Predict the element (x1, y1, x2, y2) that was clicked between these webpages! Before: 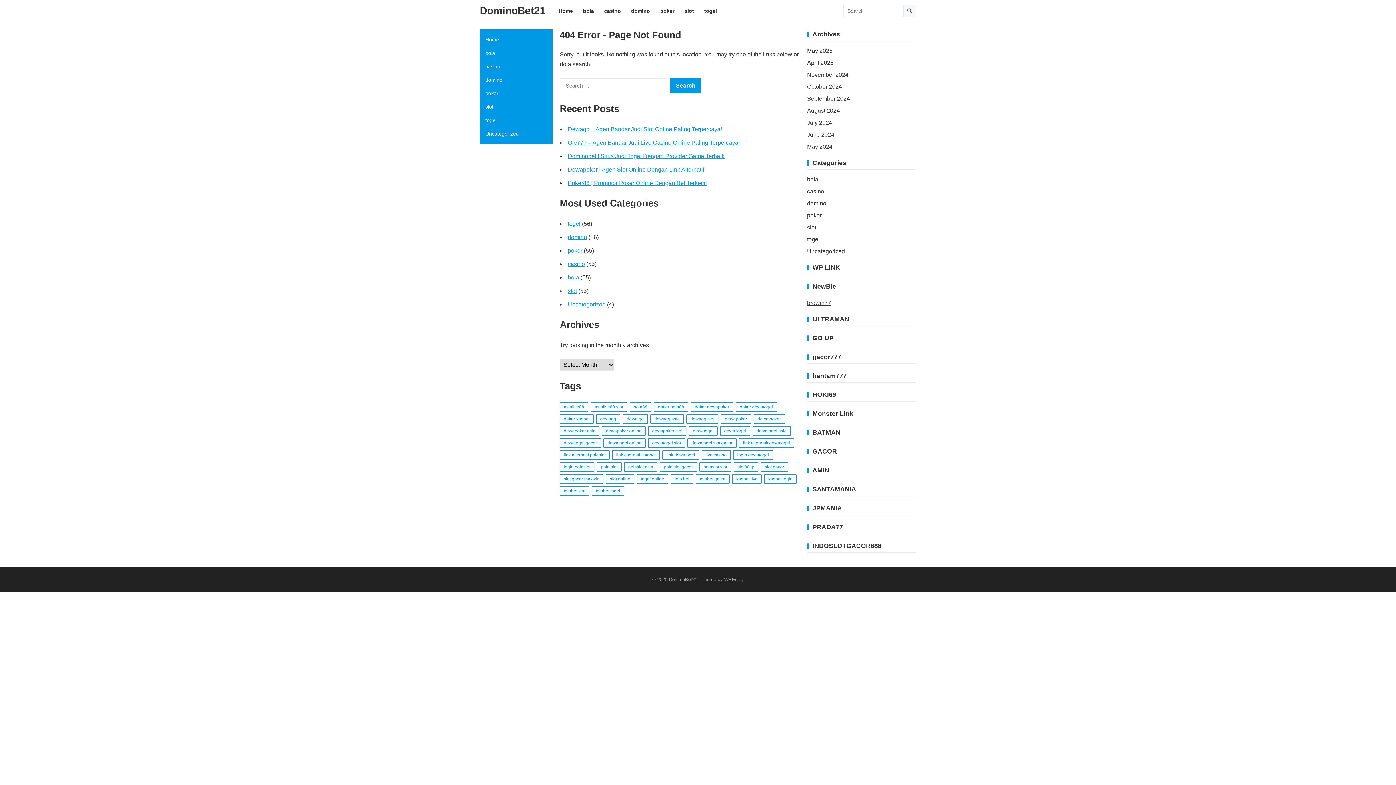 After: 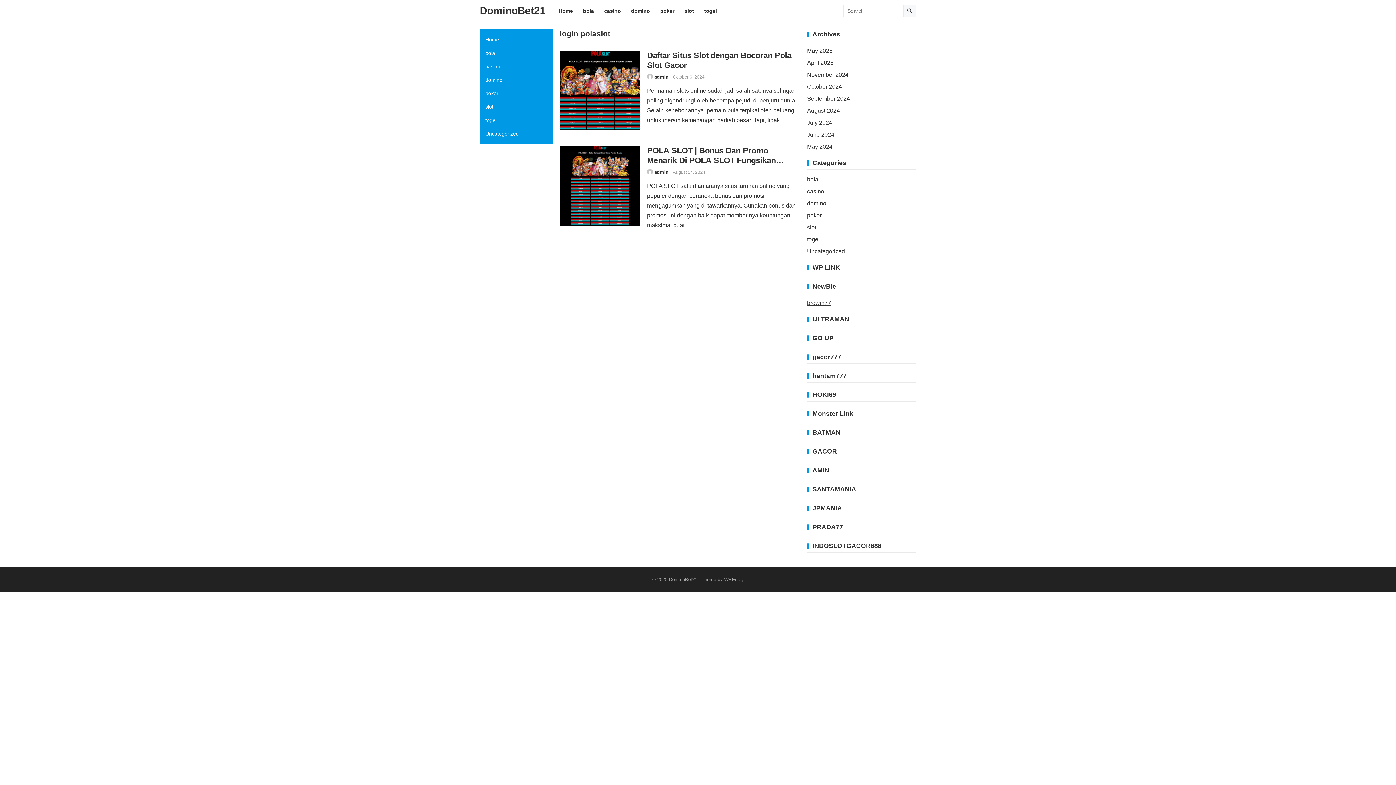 Action: bbox: (560, 462, 594, 472) label: login polaslot (2 items)